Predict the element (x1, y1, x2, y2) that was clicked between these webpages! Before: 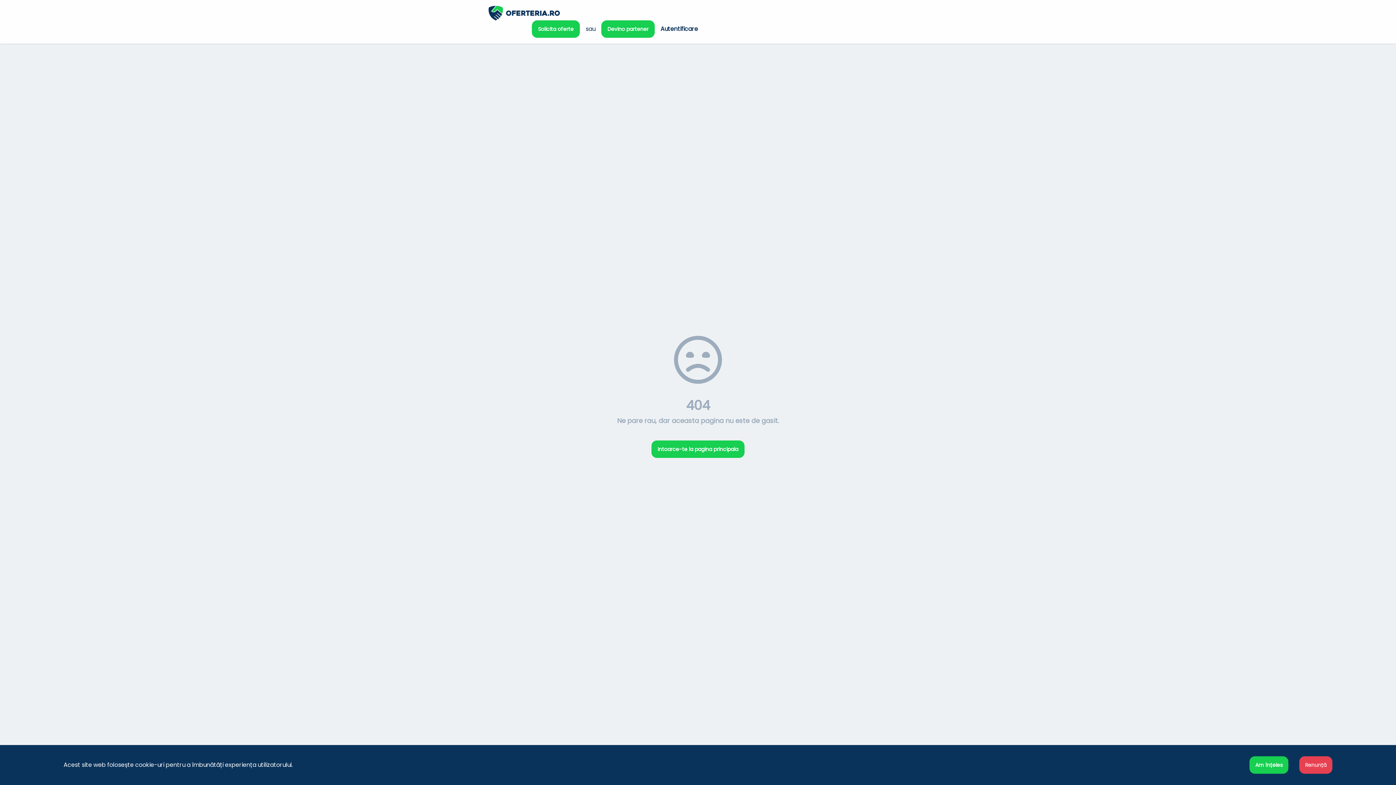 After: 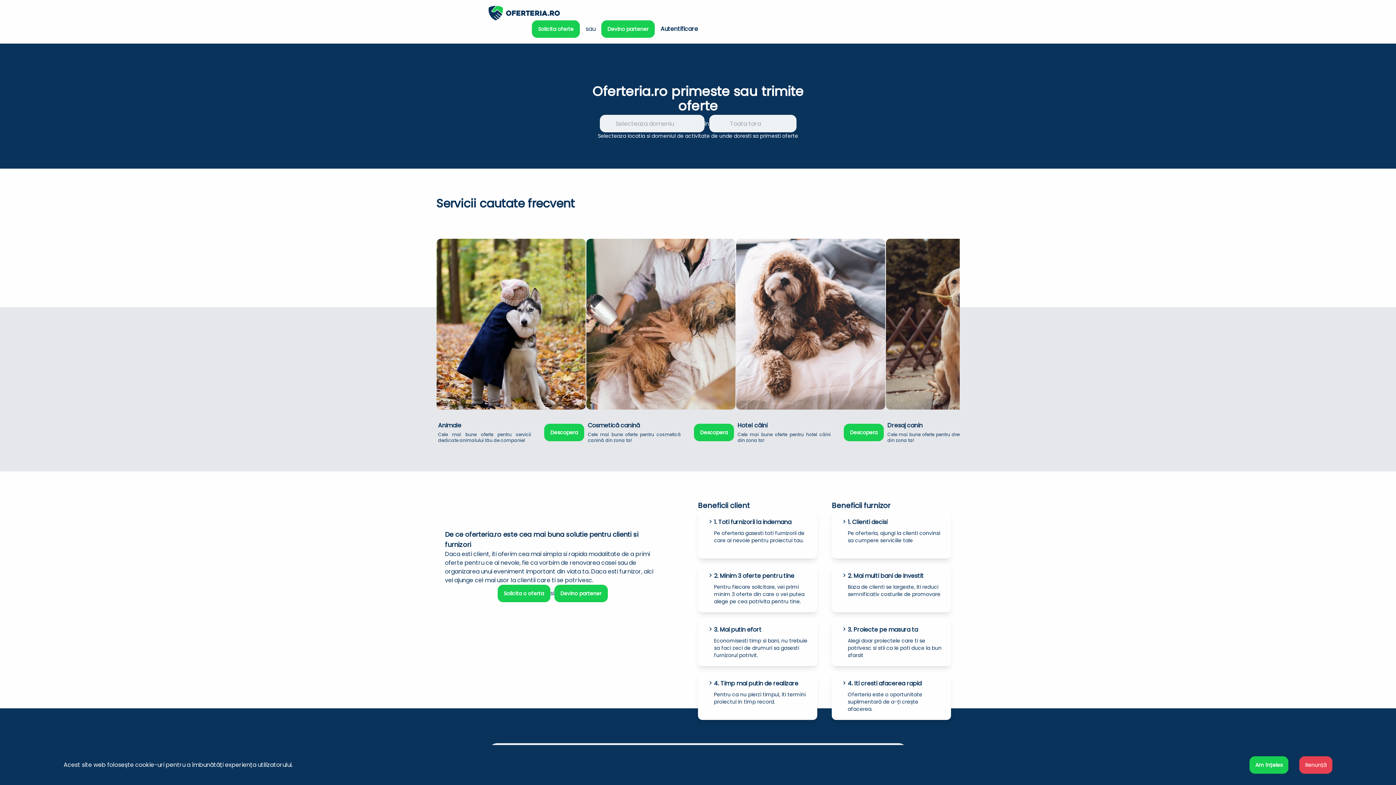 Action: bbox: (488, 5, 698, 20) label: logo